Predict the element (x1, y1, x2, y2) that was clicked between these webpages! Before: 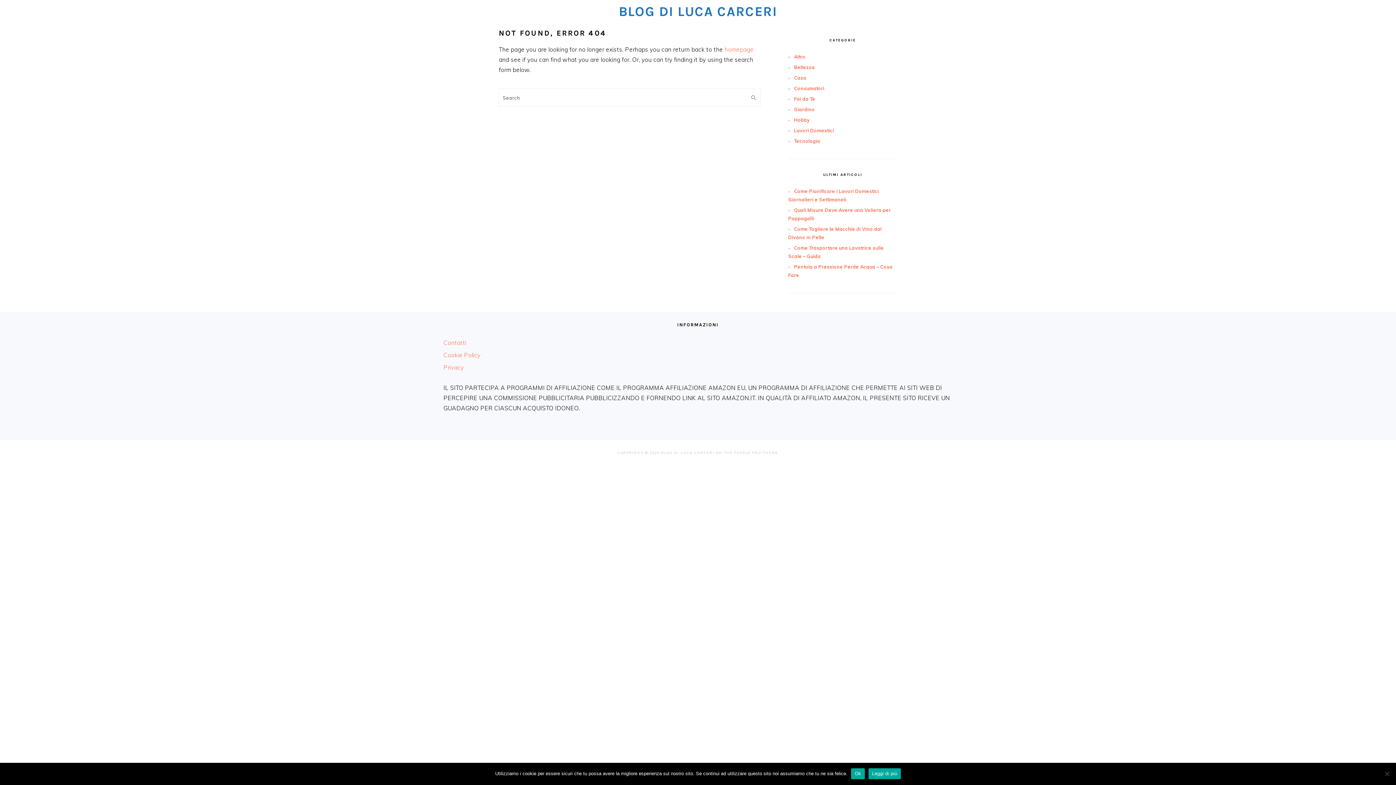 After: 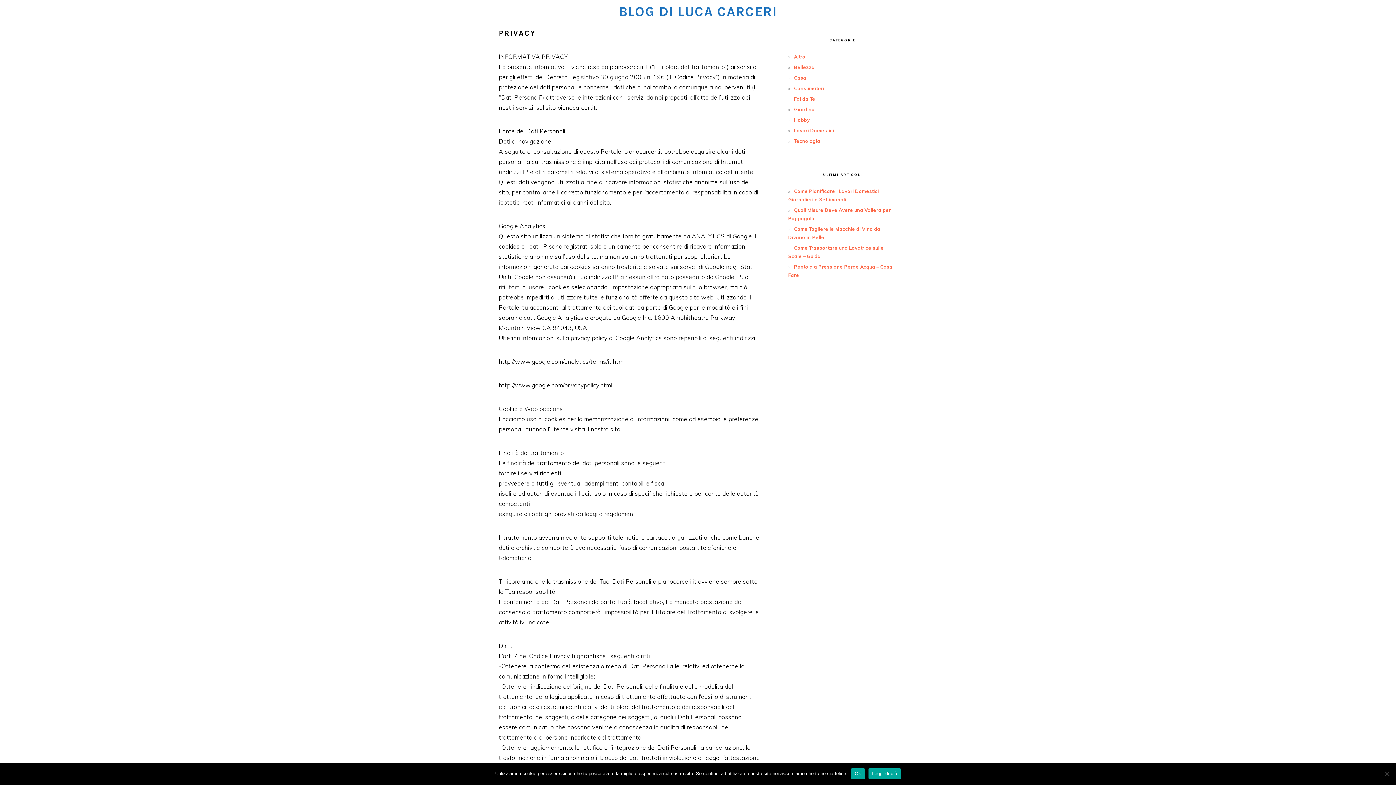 Action: bbox: (443, 364, 463, 371) label: Privacy